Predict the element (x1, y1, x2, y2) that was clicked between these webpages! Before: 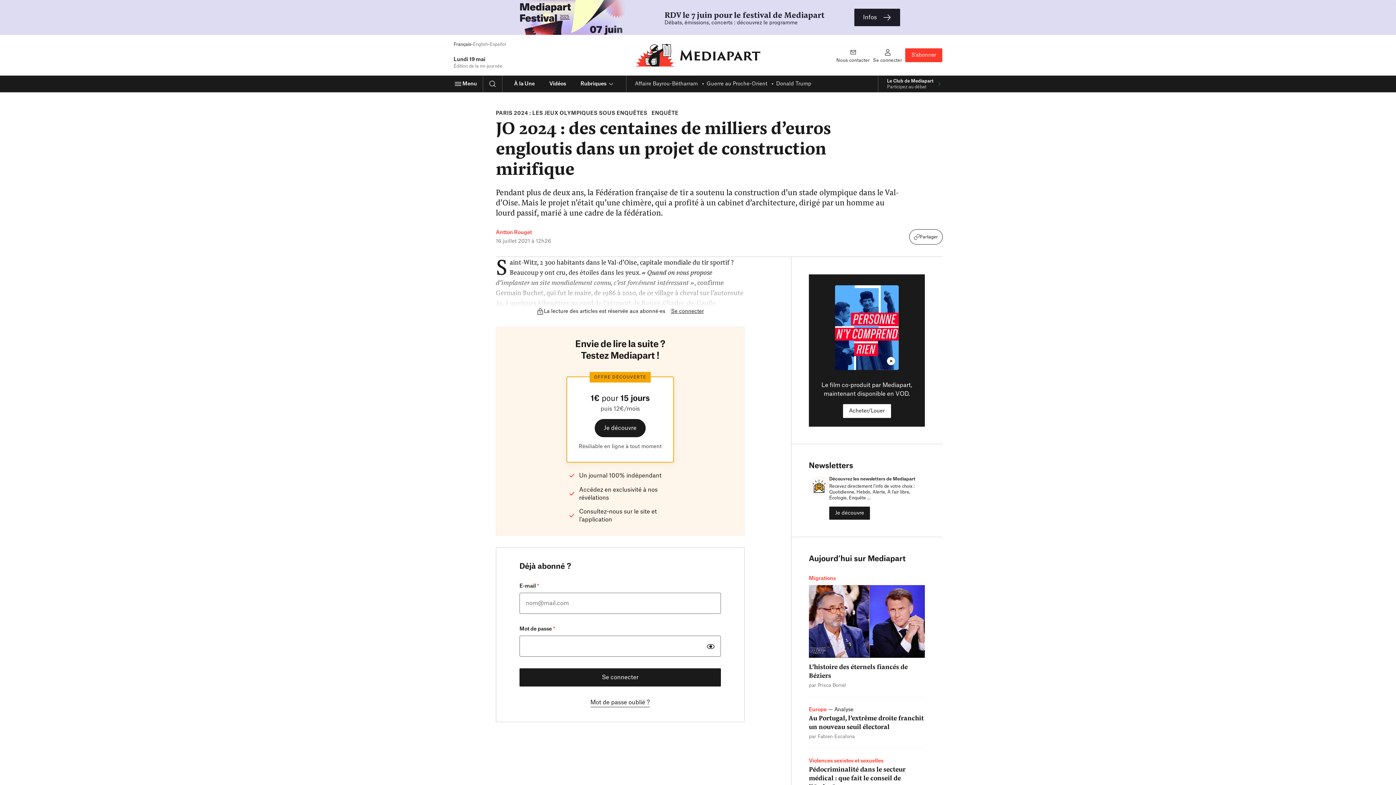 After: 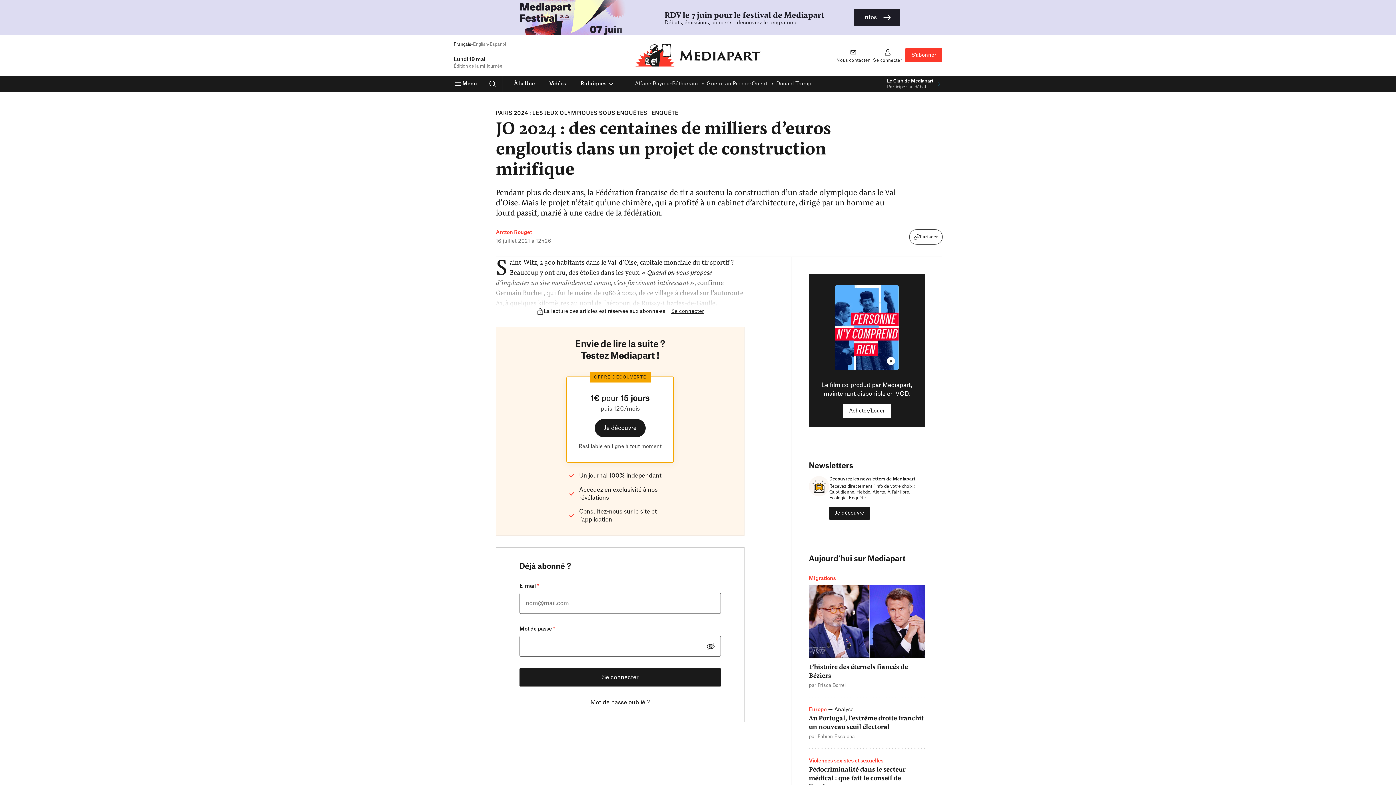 Action: label: Afficher le mot de passe bbox: (706, 642, 715, 651)